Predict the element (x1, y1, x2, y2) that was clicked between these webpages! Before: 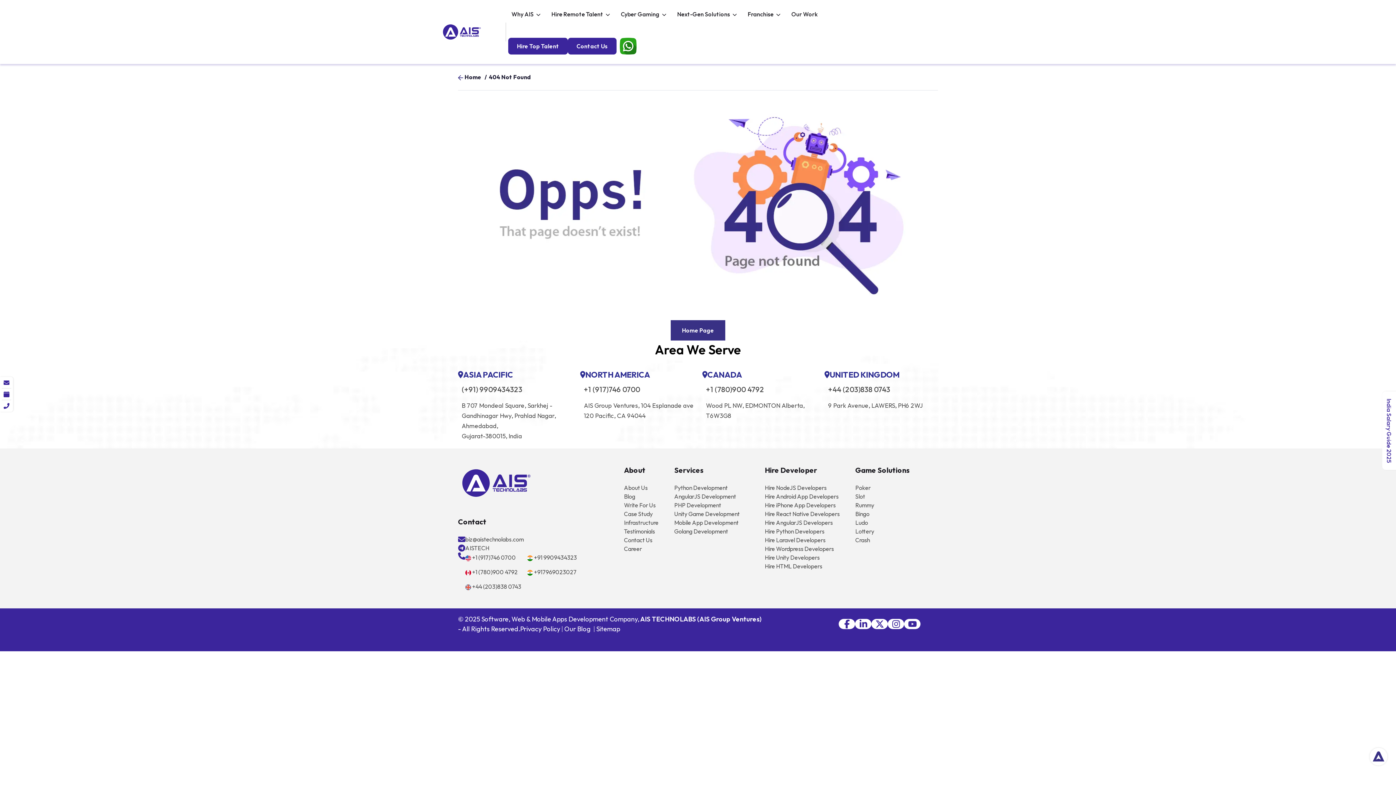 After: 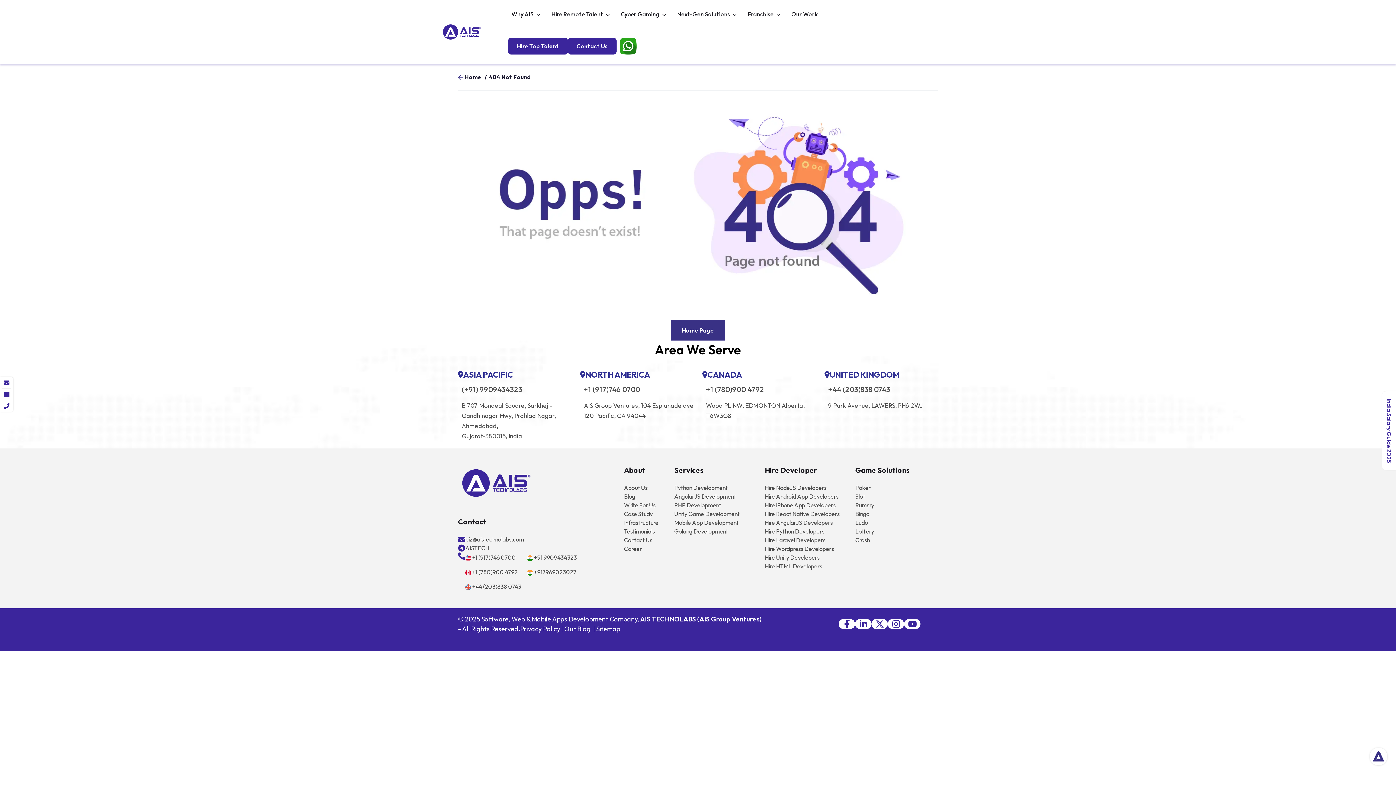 Action: bbox: (520, 625, 564, 633) label: Privacy Policy